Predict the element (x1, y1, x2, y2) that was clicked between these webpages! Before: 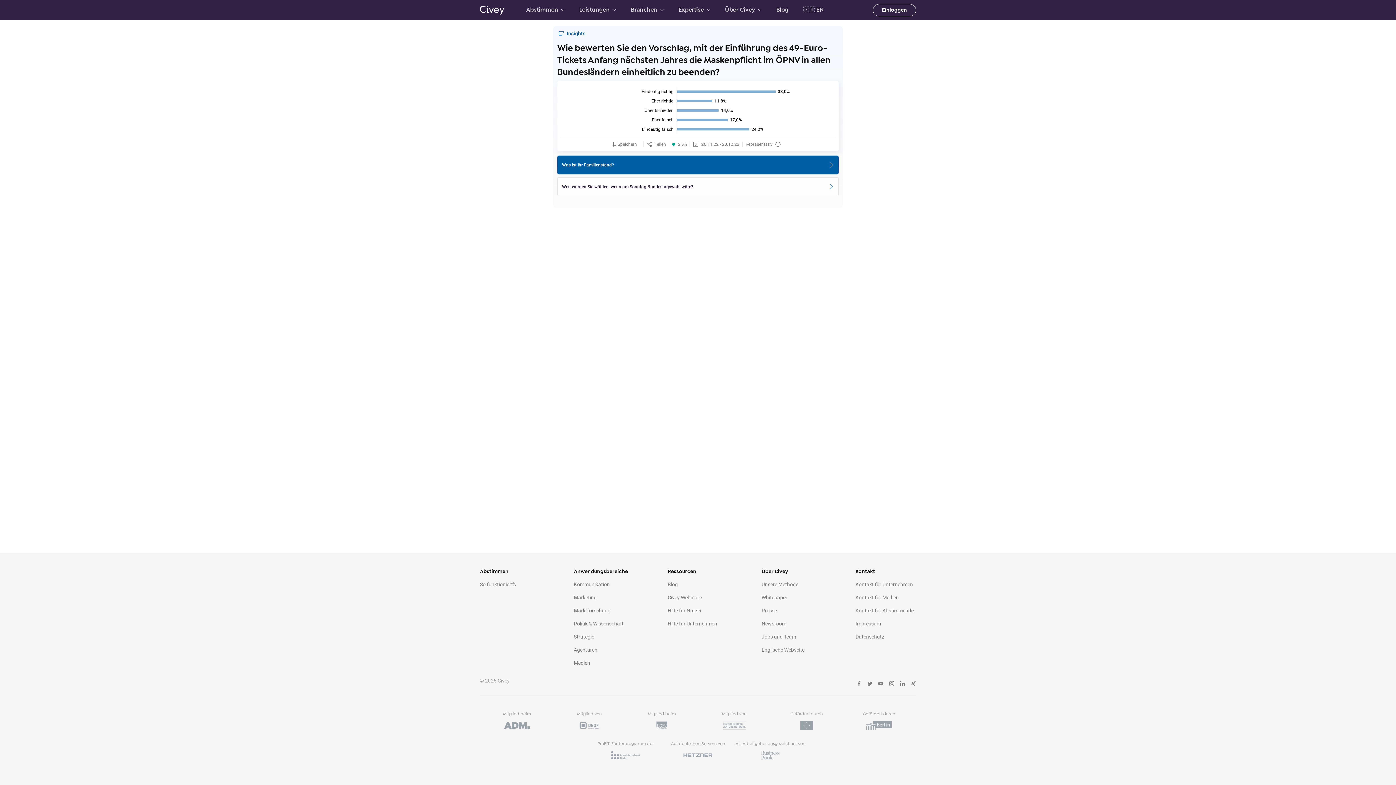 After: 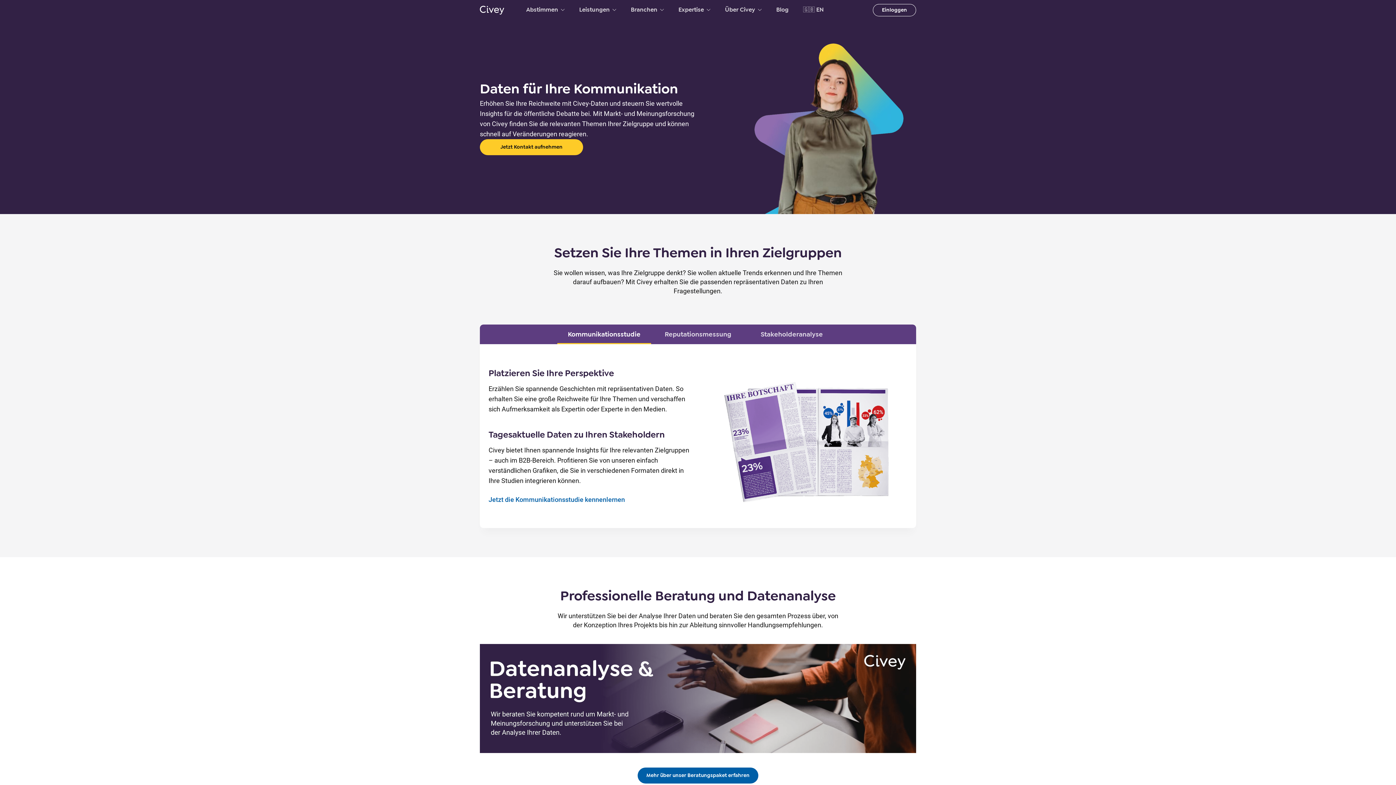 Action: label: Kommunikation bbox: (573, 578, 634, 591)